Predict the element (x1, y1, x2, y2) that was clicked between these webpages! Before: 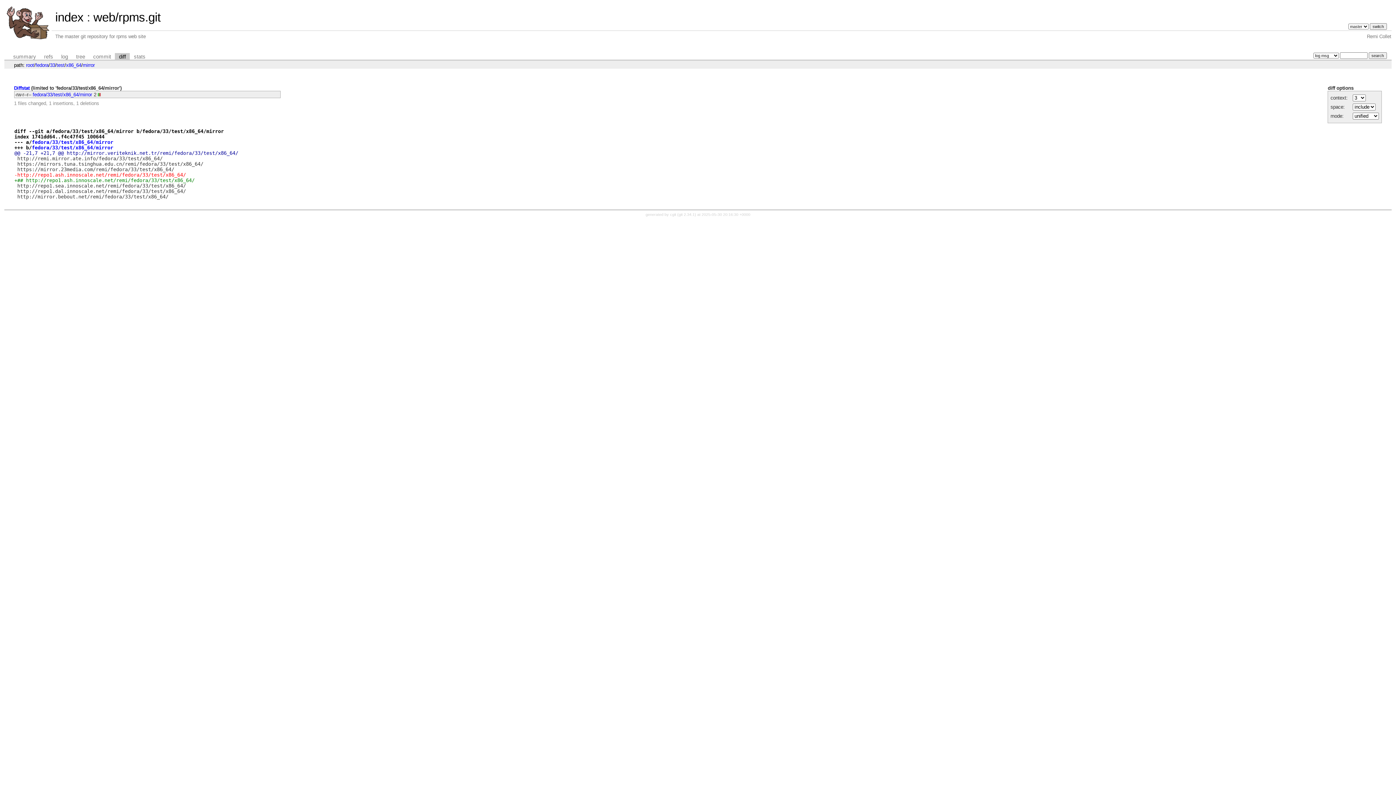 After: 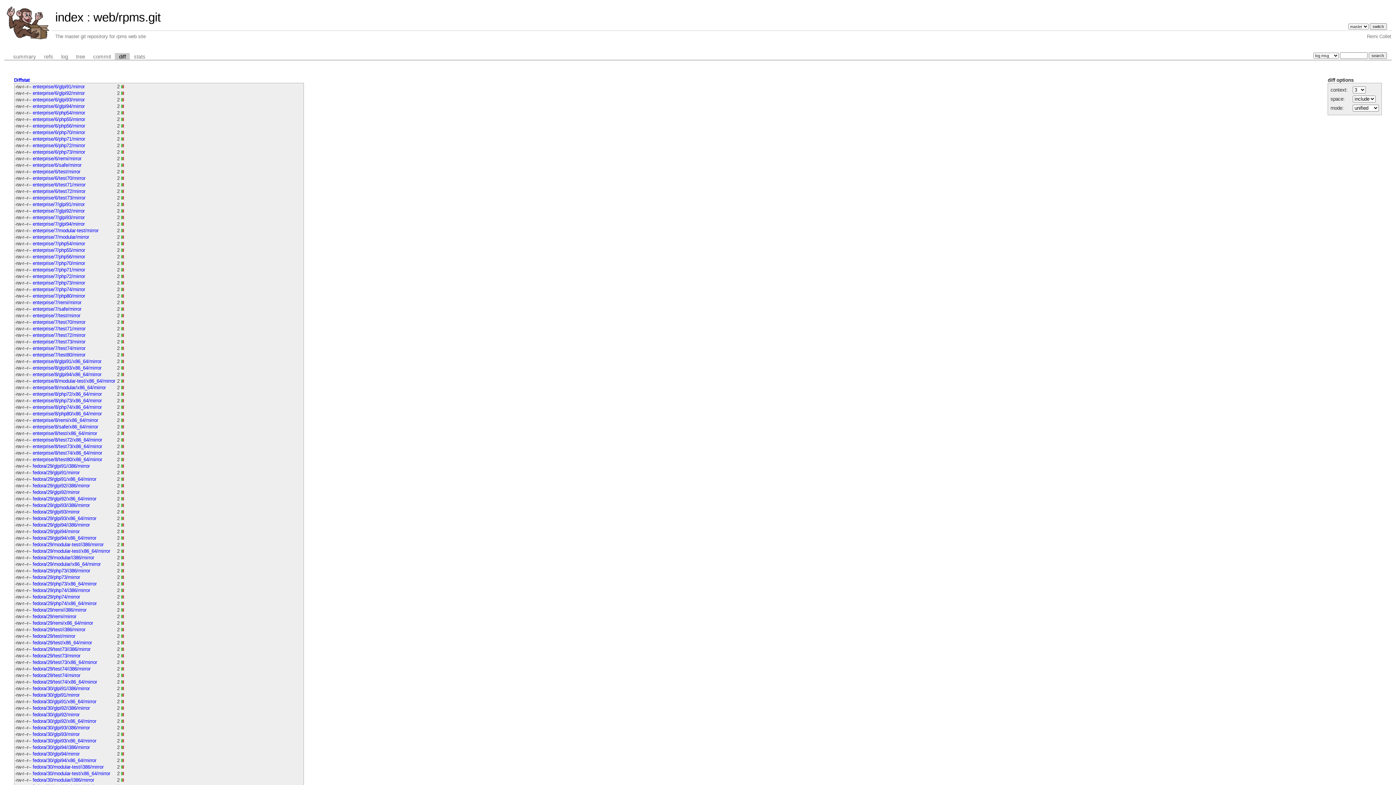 Action: label: Diffstat bbox: (14, 85, 29, 91)